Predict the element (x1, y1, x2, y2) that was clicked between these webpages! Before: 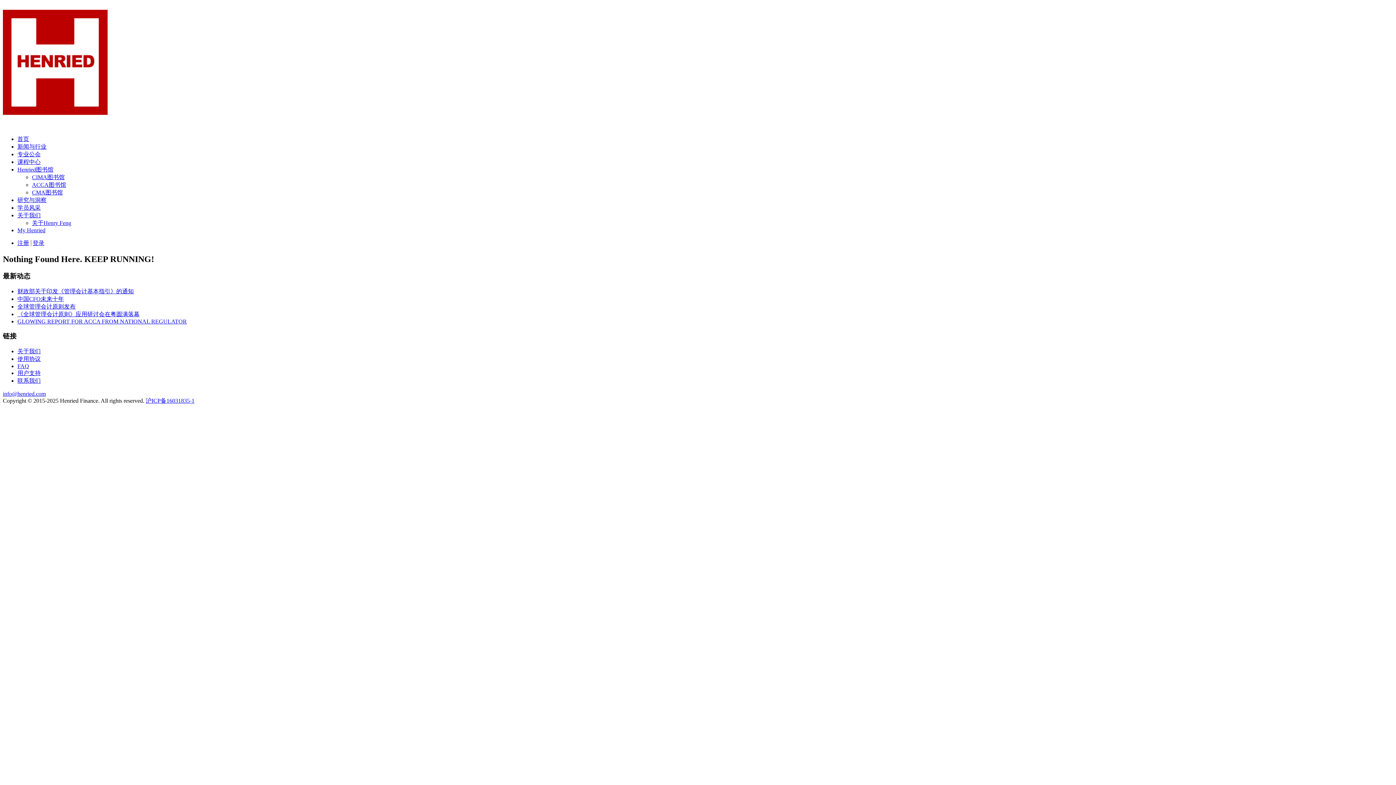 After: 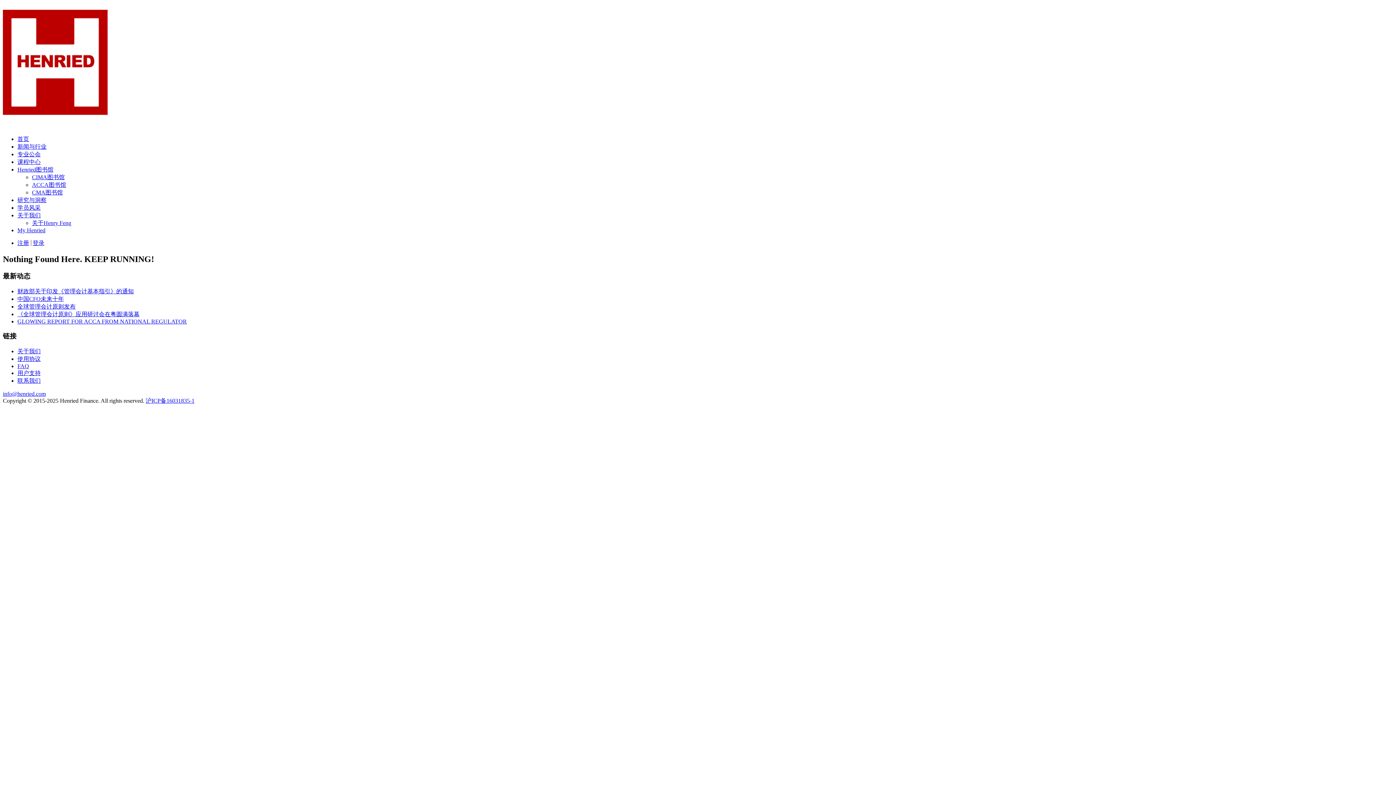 Action: bbox: (145, 397, 194, 403) label: 沪ICP备16031835-1